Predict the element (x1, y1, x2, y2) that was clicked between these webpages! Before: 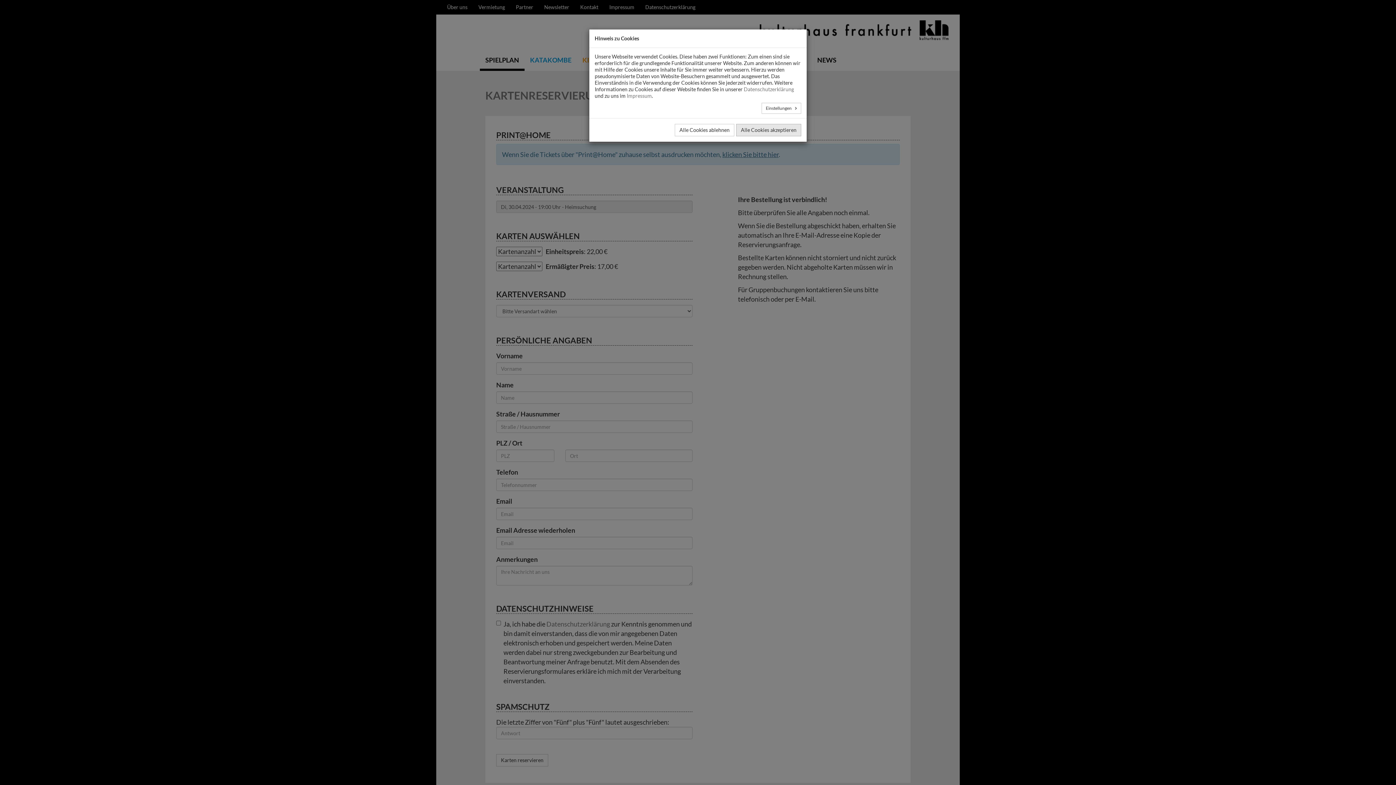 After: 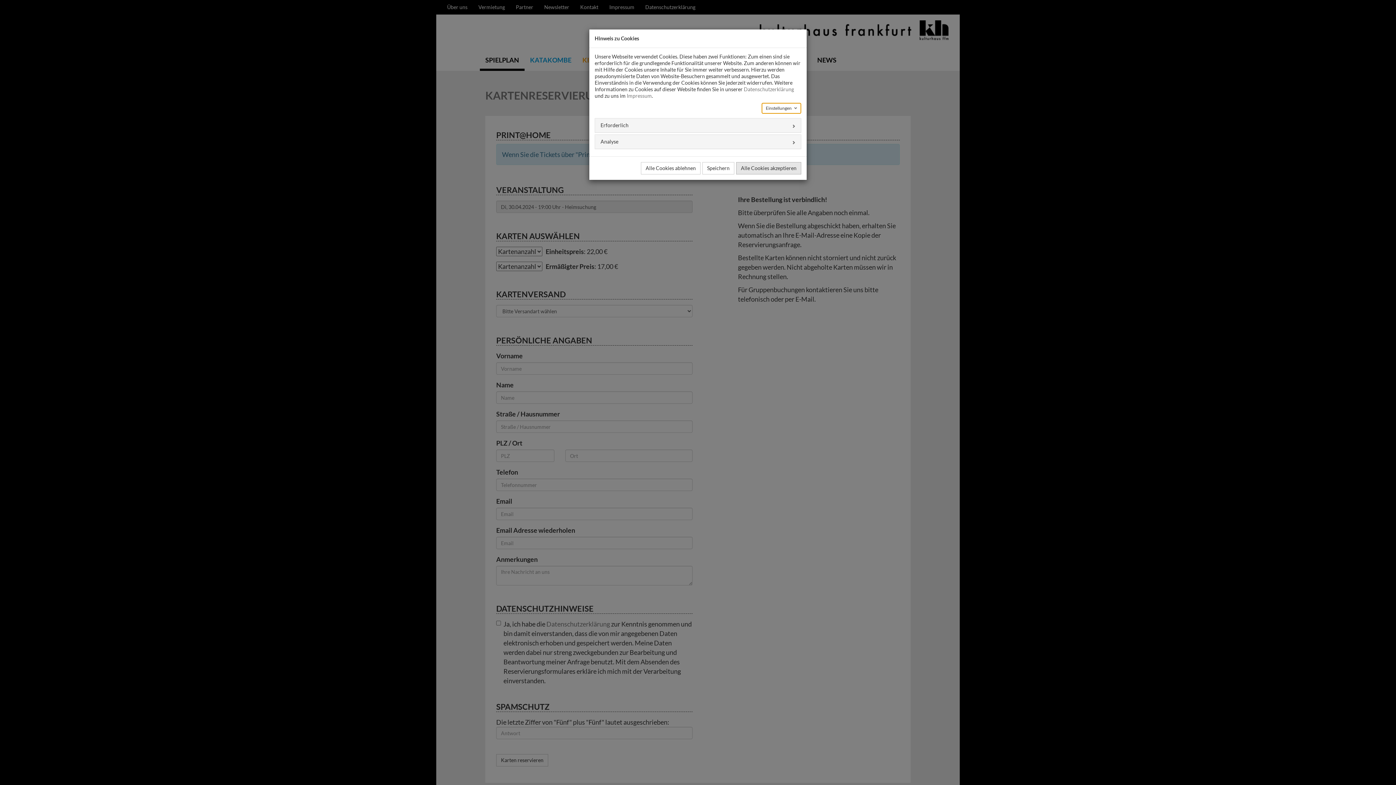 Action: label: Einstellungen  bbox: (761, 74, 801, 85)